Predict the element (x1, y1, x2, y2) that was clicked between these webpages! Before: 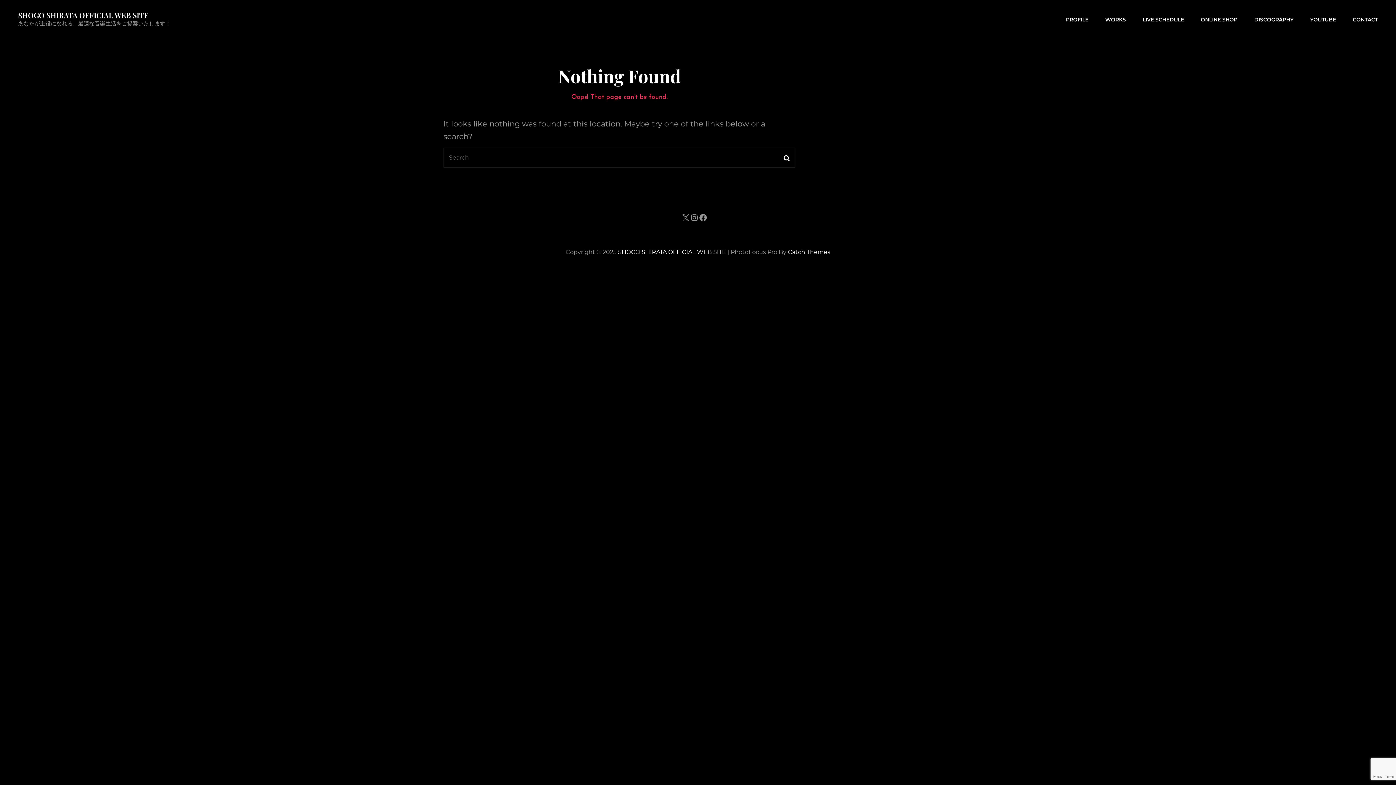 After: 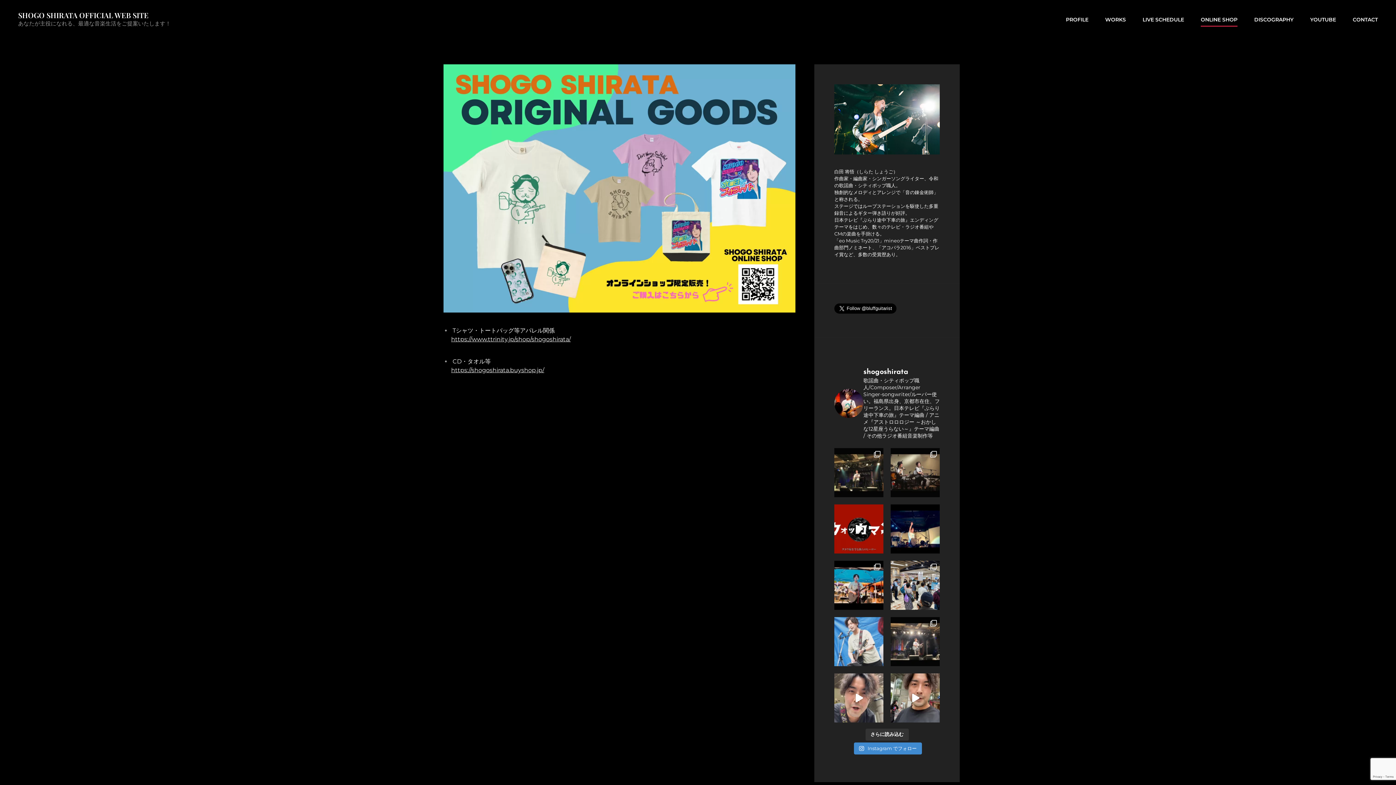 Action: label: ONLINE SHOP bbox: (1193, 9, 1245, 29)